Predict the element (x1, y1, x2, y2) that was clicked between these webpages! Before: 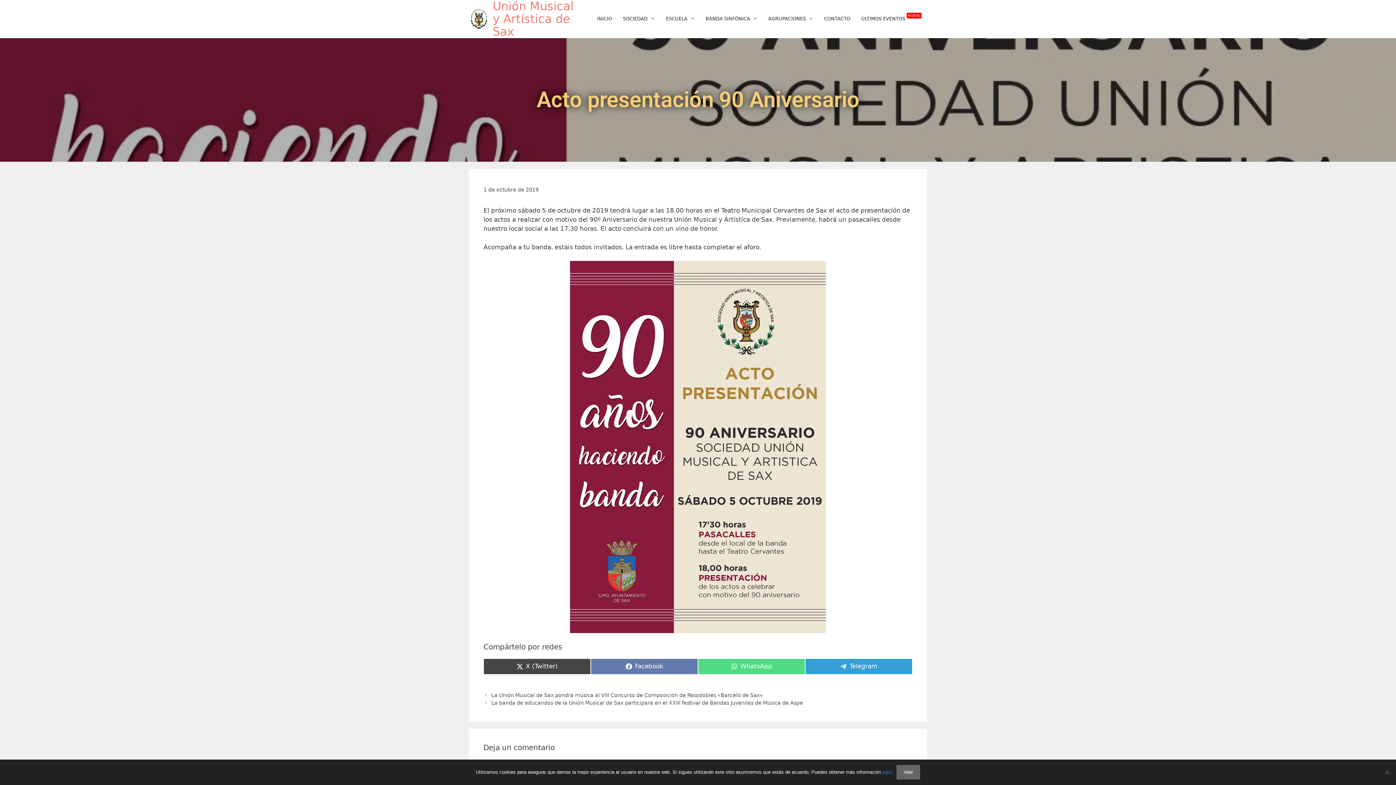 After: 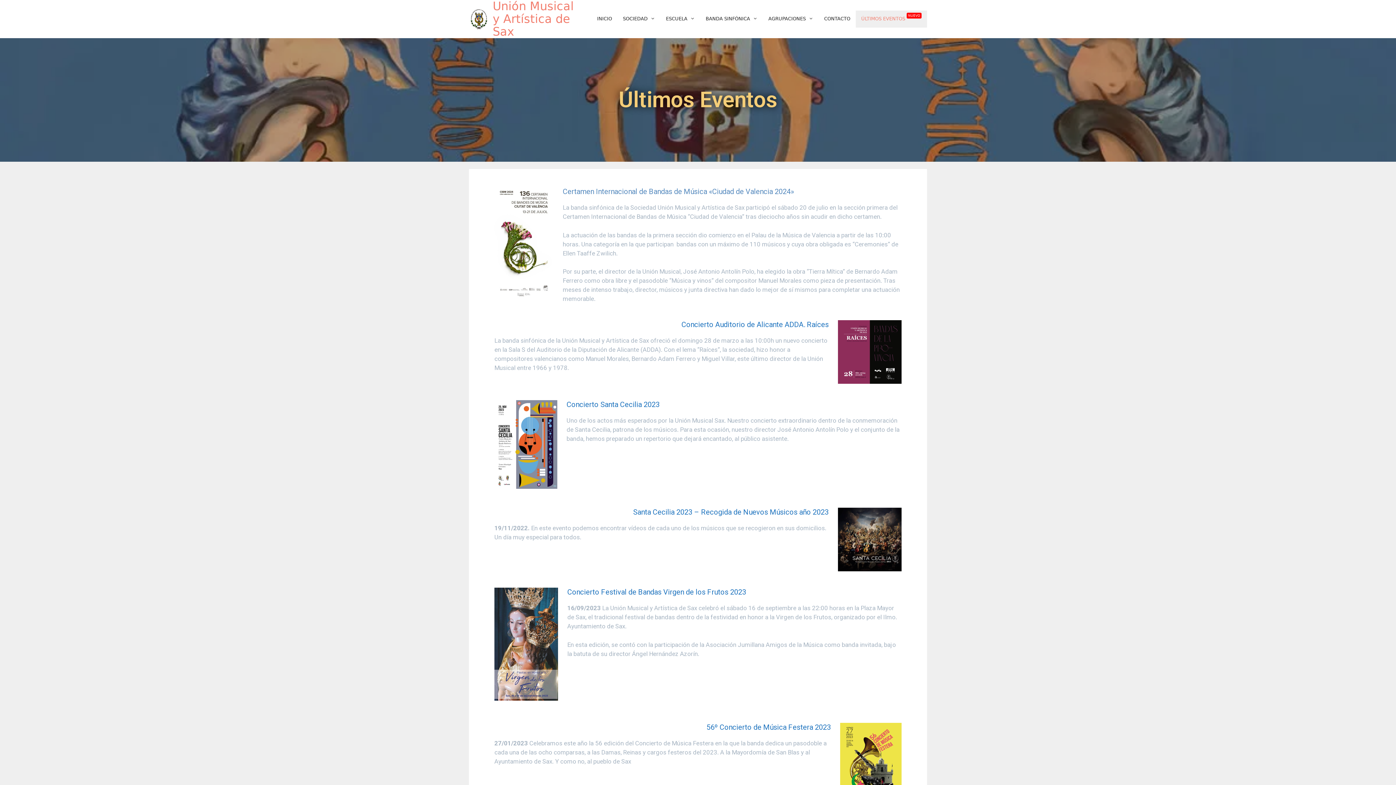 Action: bbox: (856, 10, 927, 27) label: ÚLTIMOS EVENTOSNUEVO